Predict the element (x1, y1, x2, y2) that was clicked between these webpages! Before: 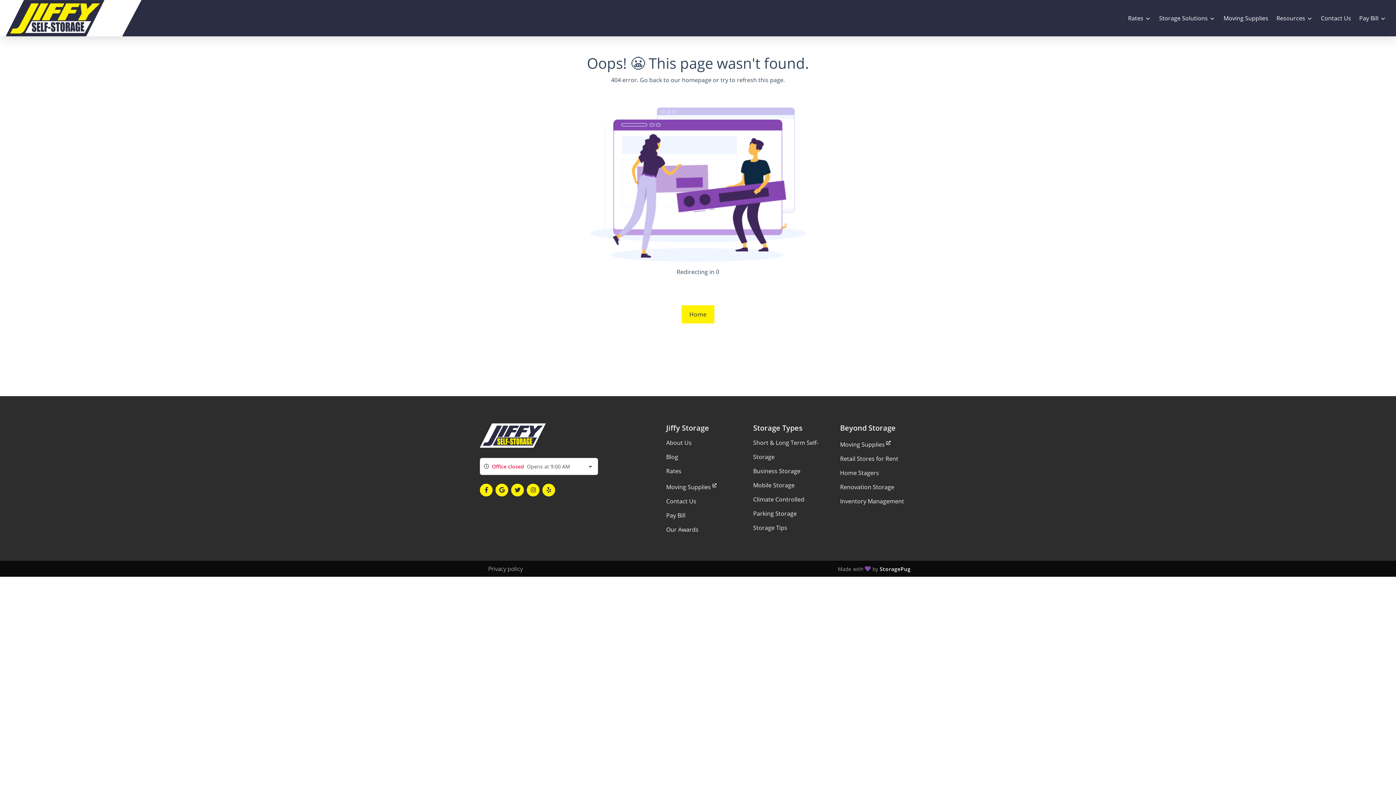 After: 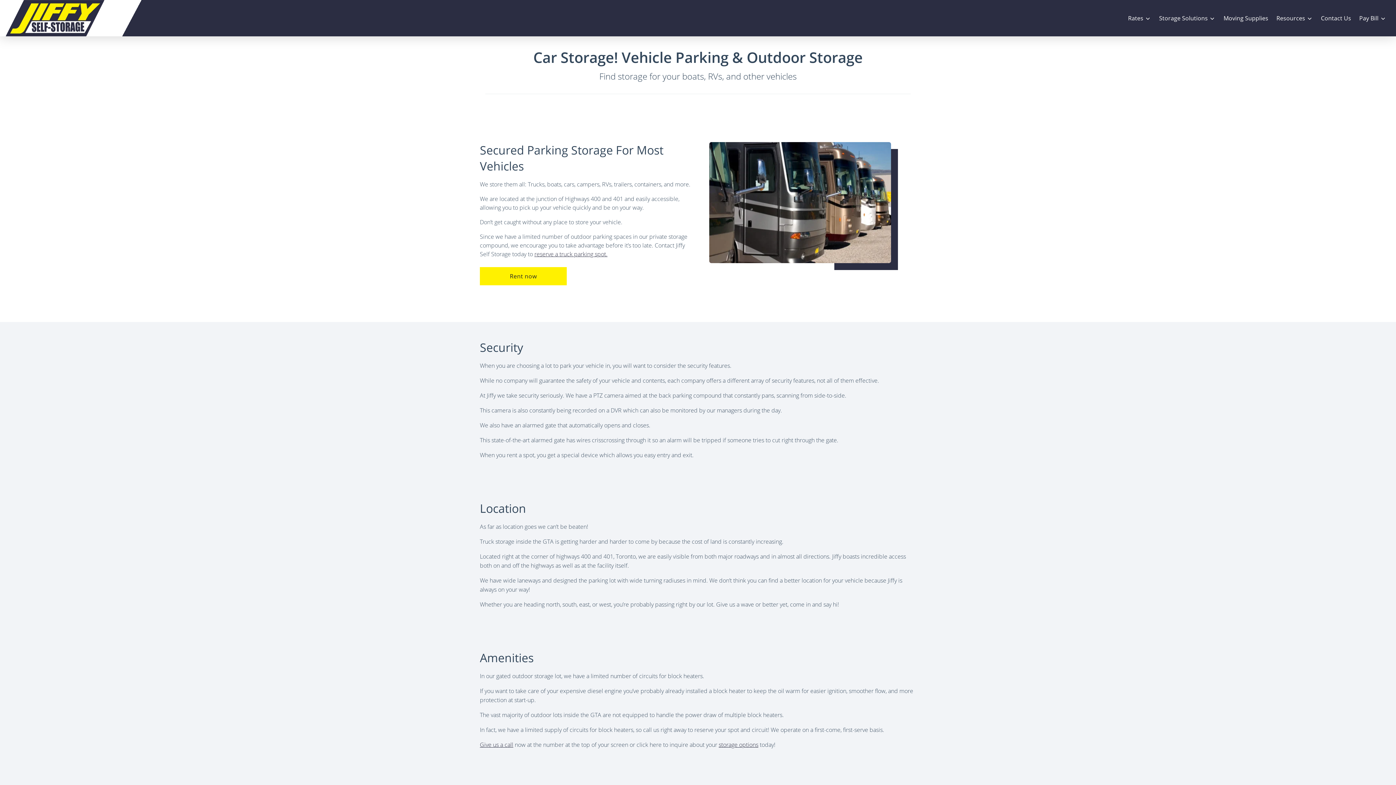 Action: label: Parking Storage bbox: (753, 509, 796, 517)